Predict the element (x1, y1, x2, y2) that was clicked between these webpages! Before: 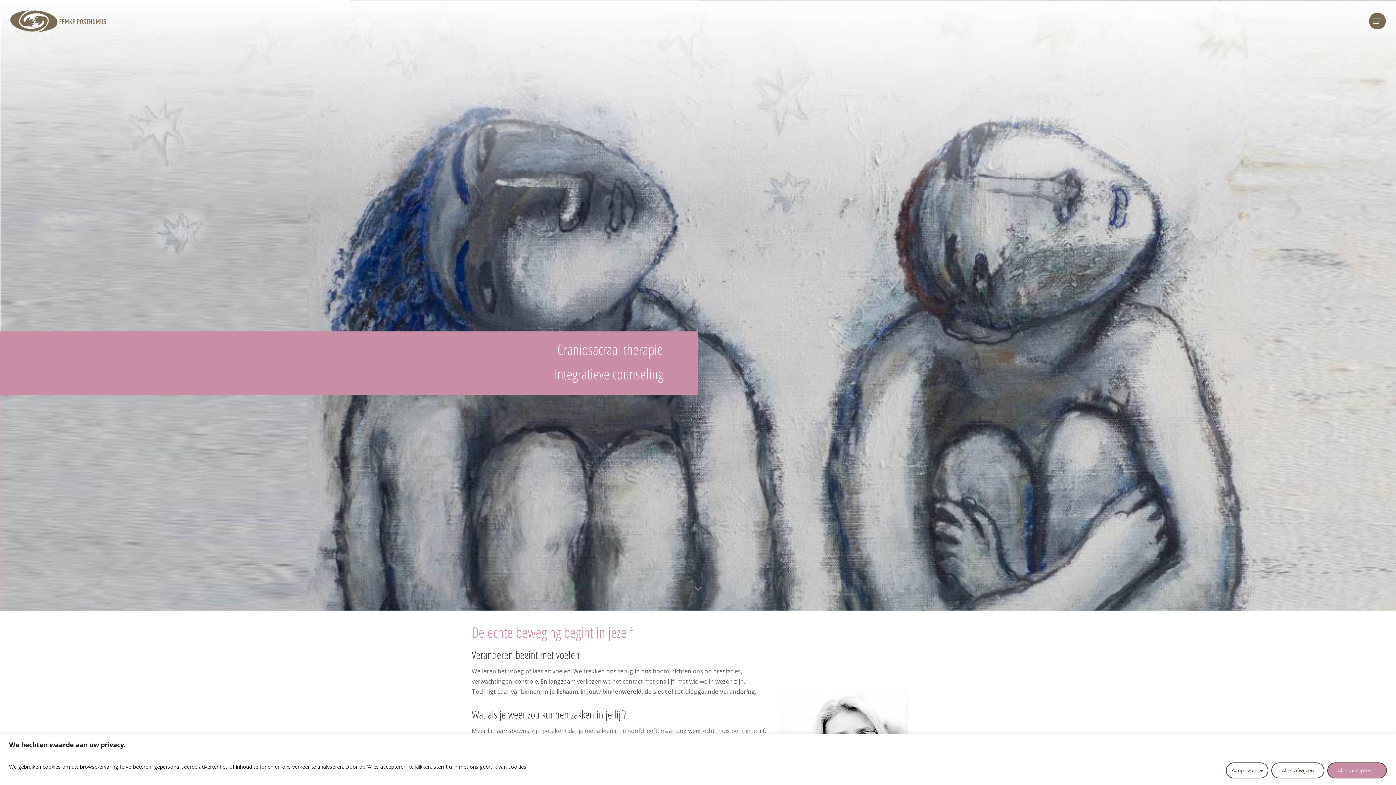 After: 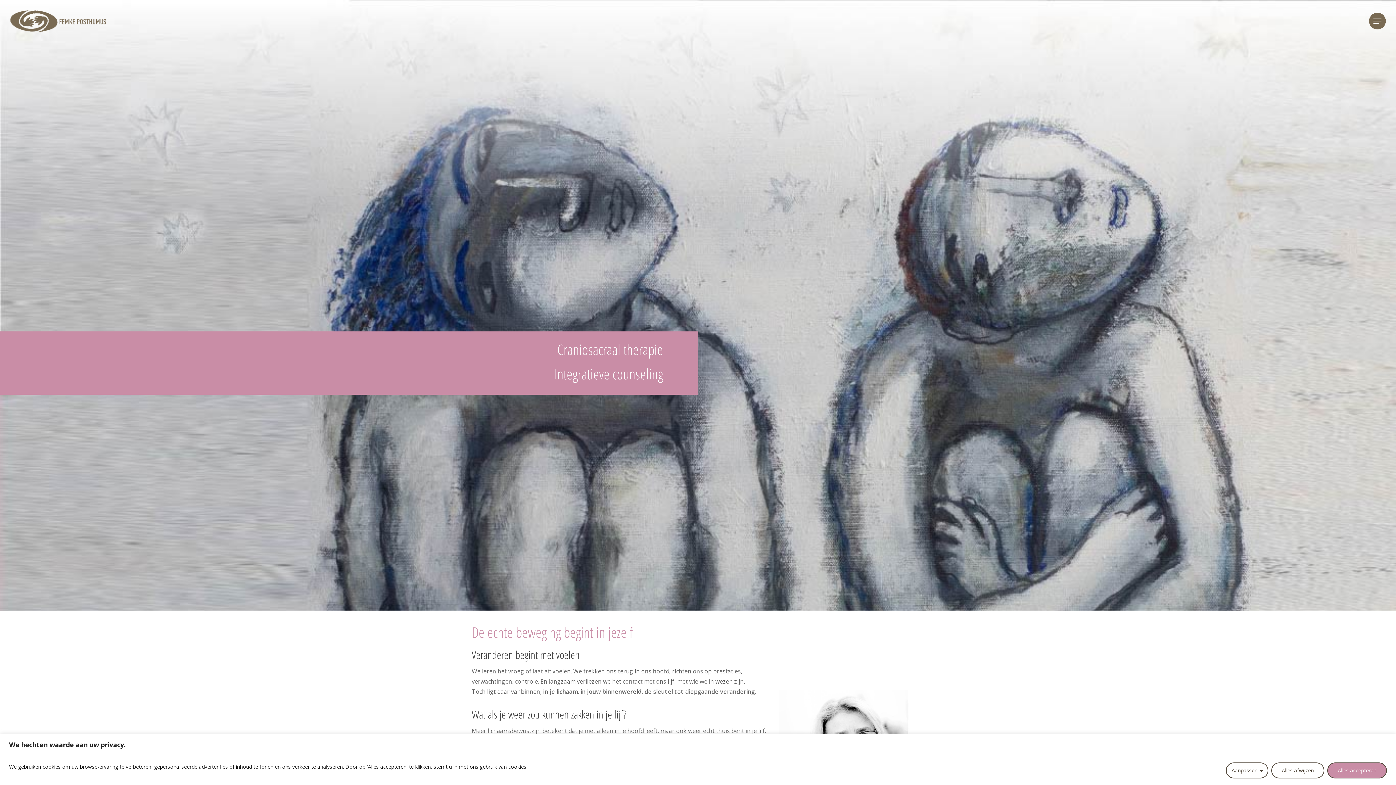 Action: bbox: (10, 10, 106, 32)